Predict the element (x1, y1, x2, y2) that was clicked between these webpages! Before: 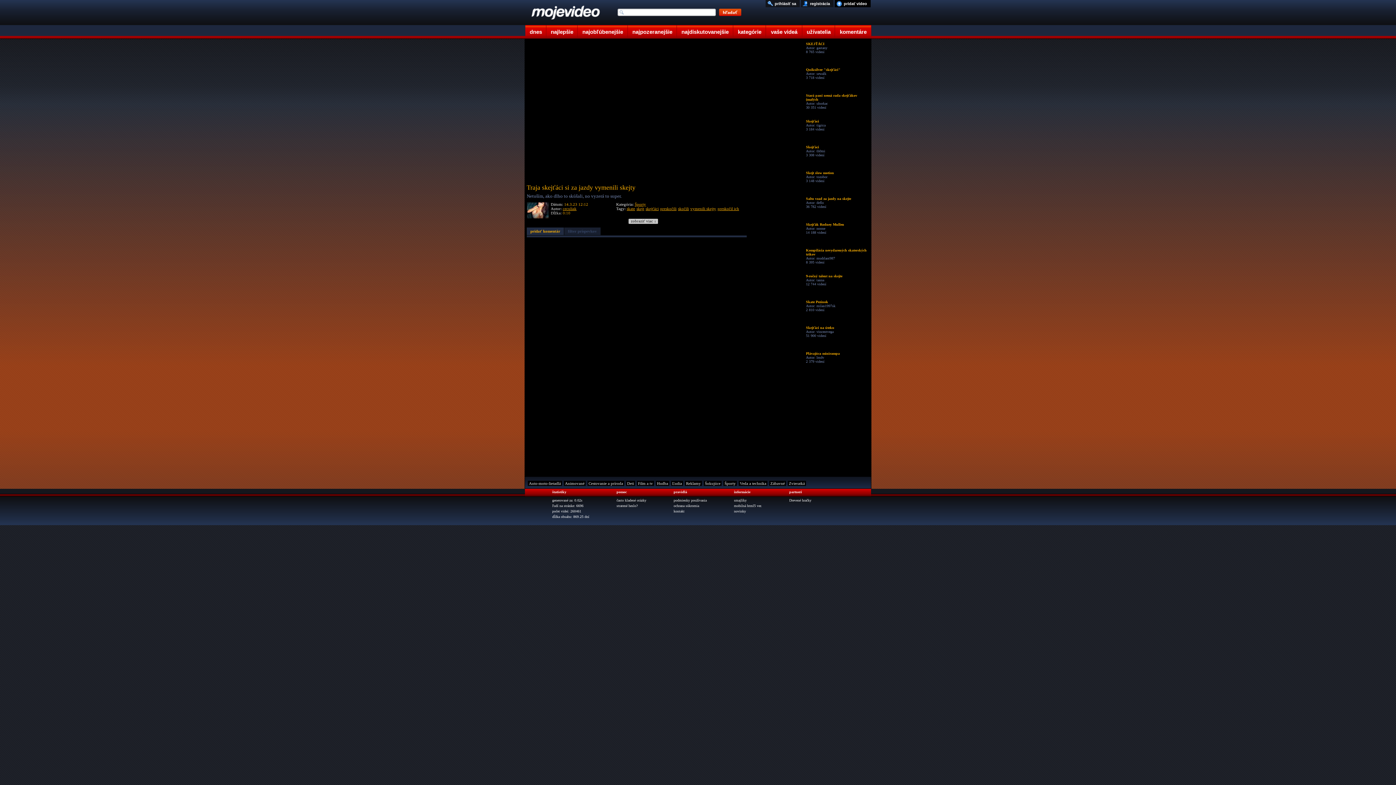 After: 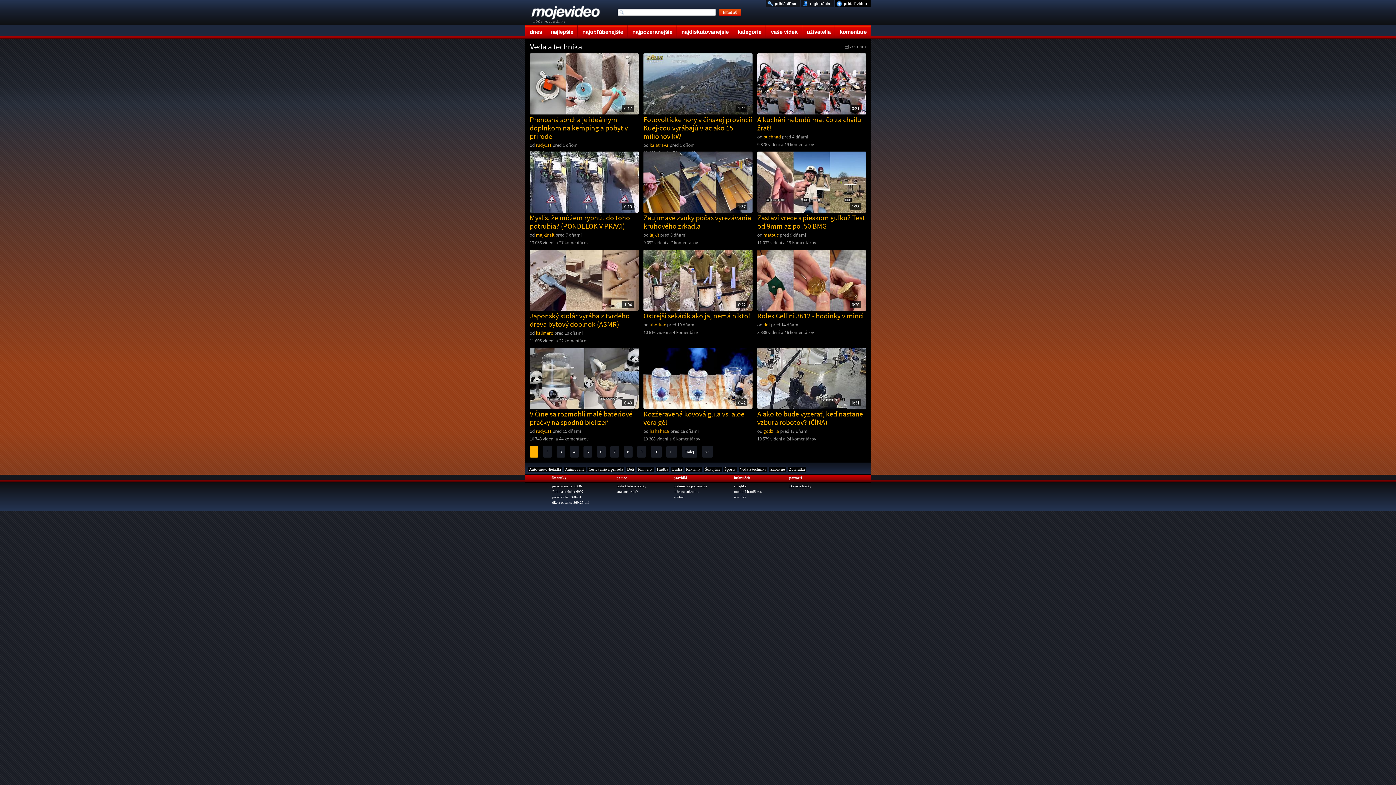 Action: label: Veda a technika bbox: (738, 481, 767, 486)